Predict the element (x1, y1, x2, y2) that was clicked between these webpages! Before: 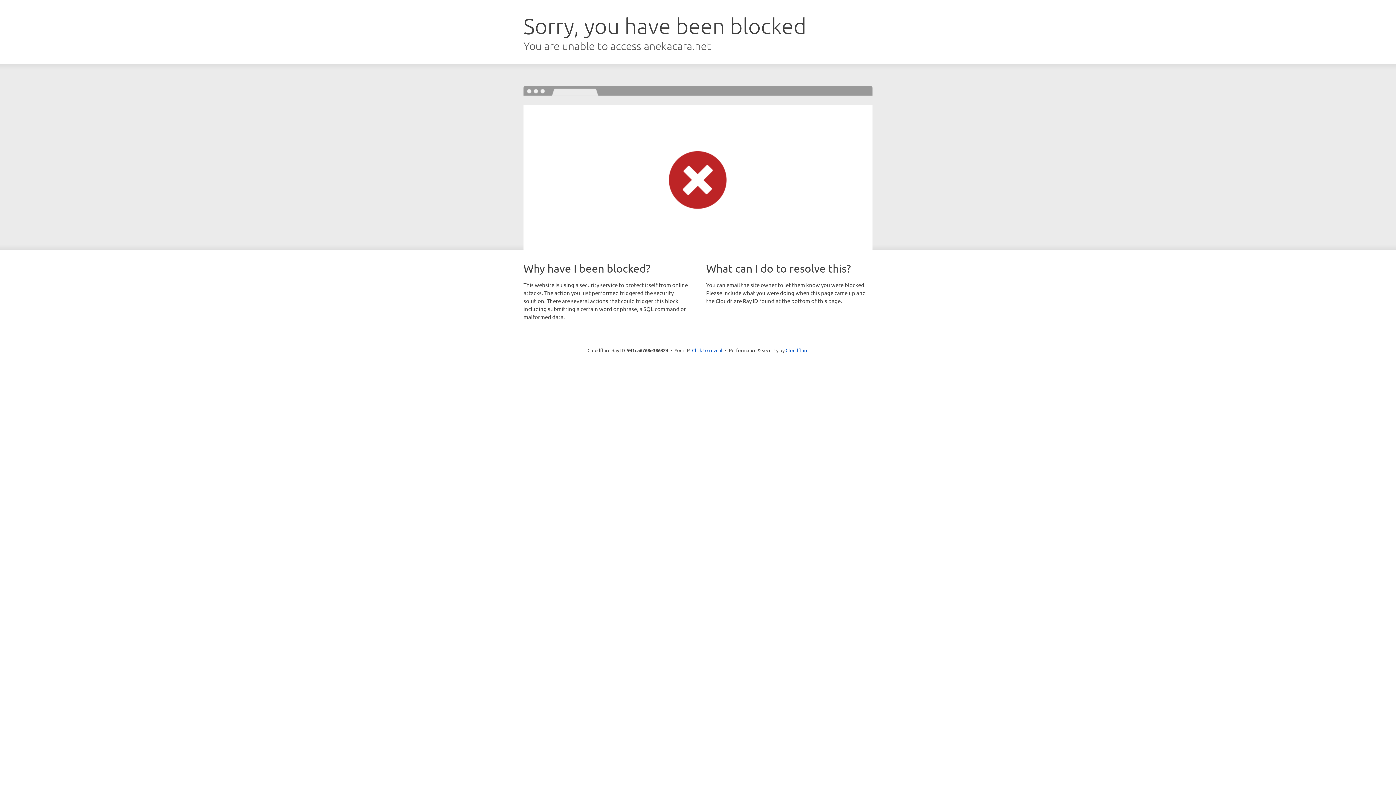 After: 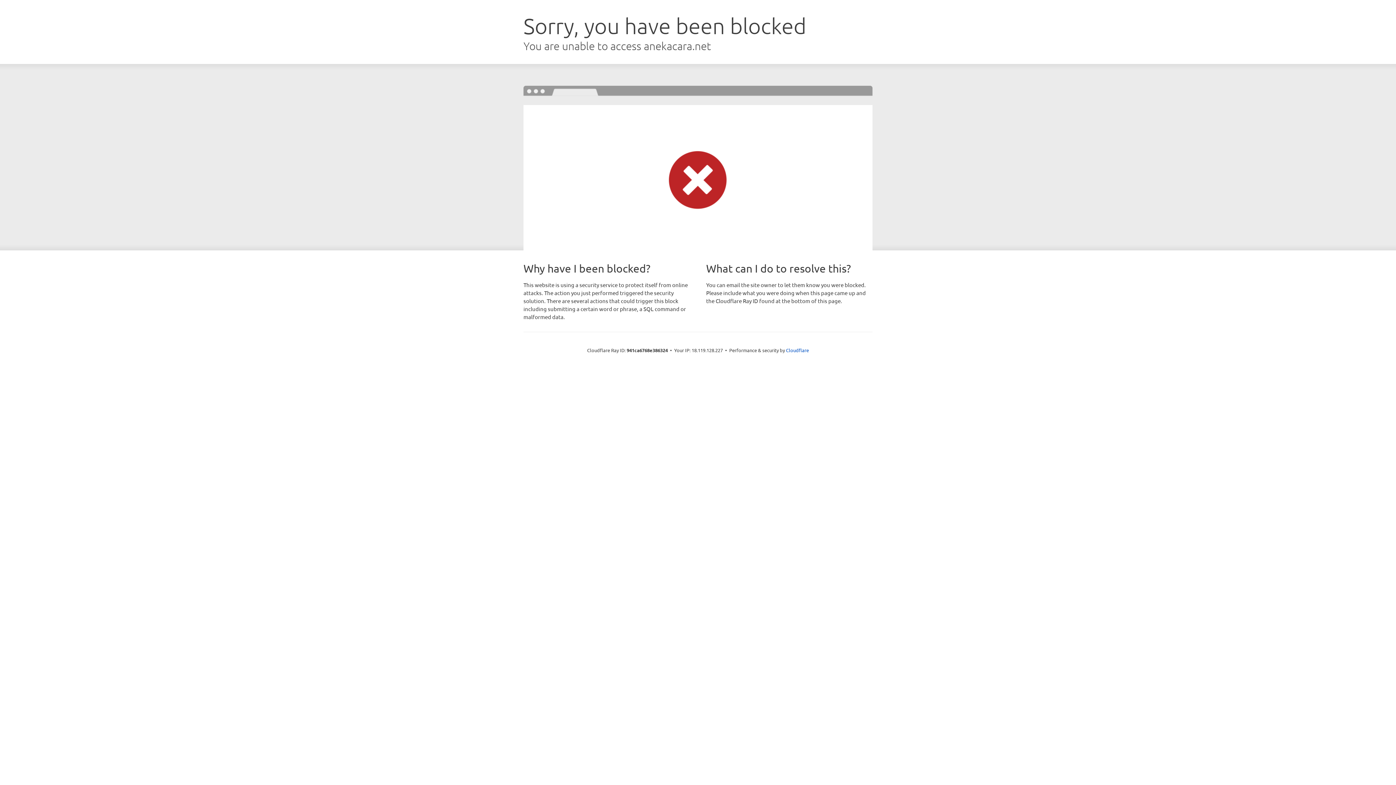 Action: bbox: (692, 346, 722, 353) label: Click to reveal